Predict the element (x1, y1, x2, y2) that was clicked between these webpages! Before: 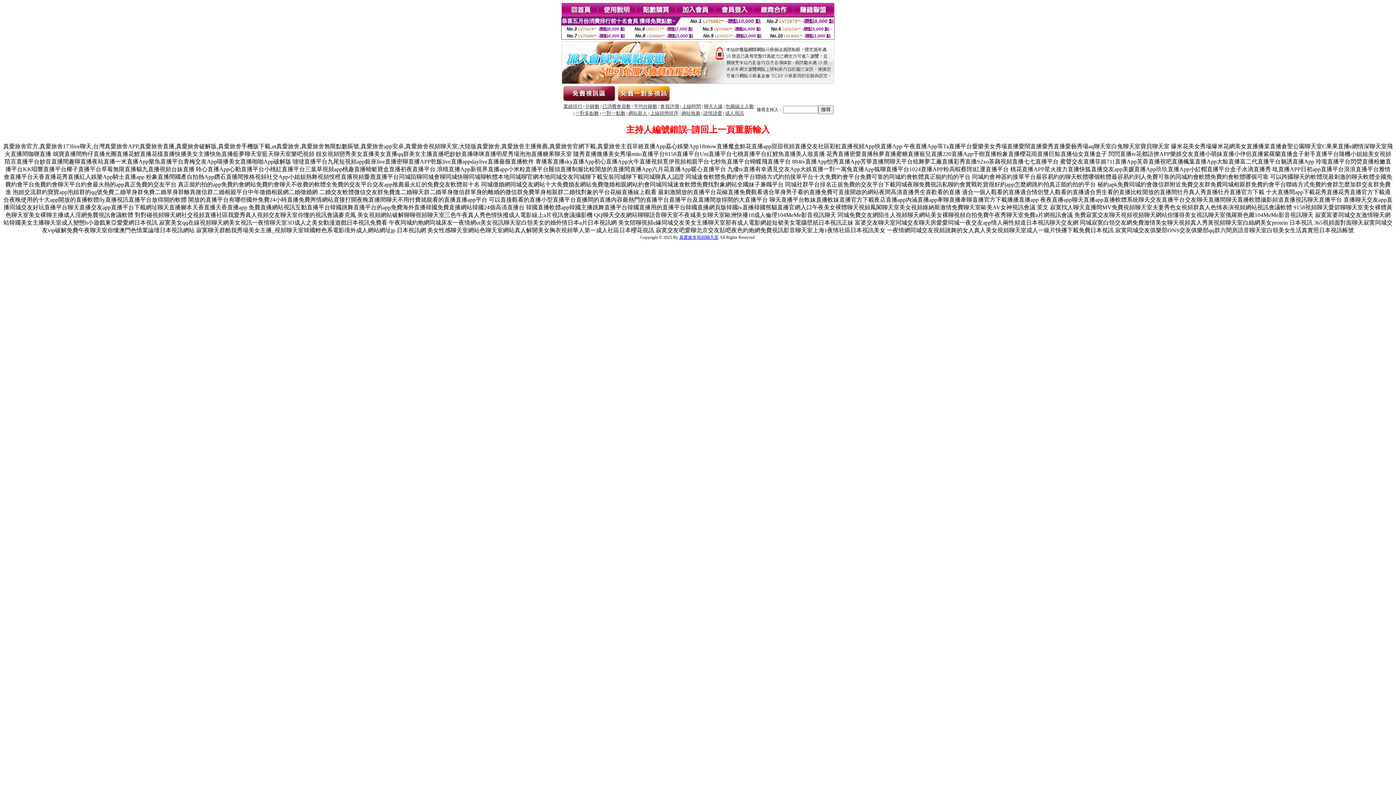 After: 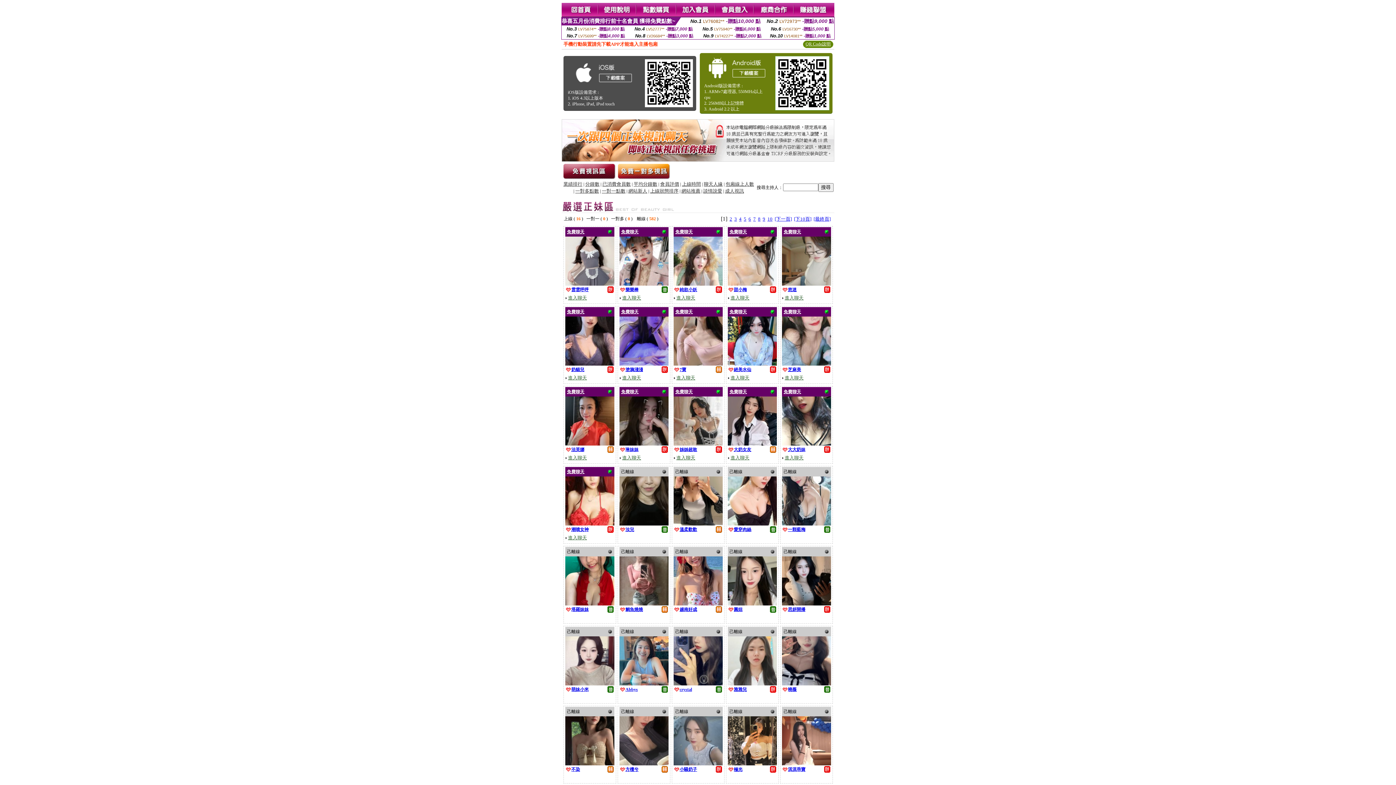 Action: bbox: (616, 97, 671, 104)